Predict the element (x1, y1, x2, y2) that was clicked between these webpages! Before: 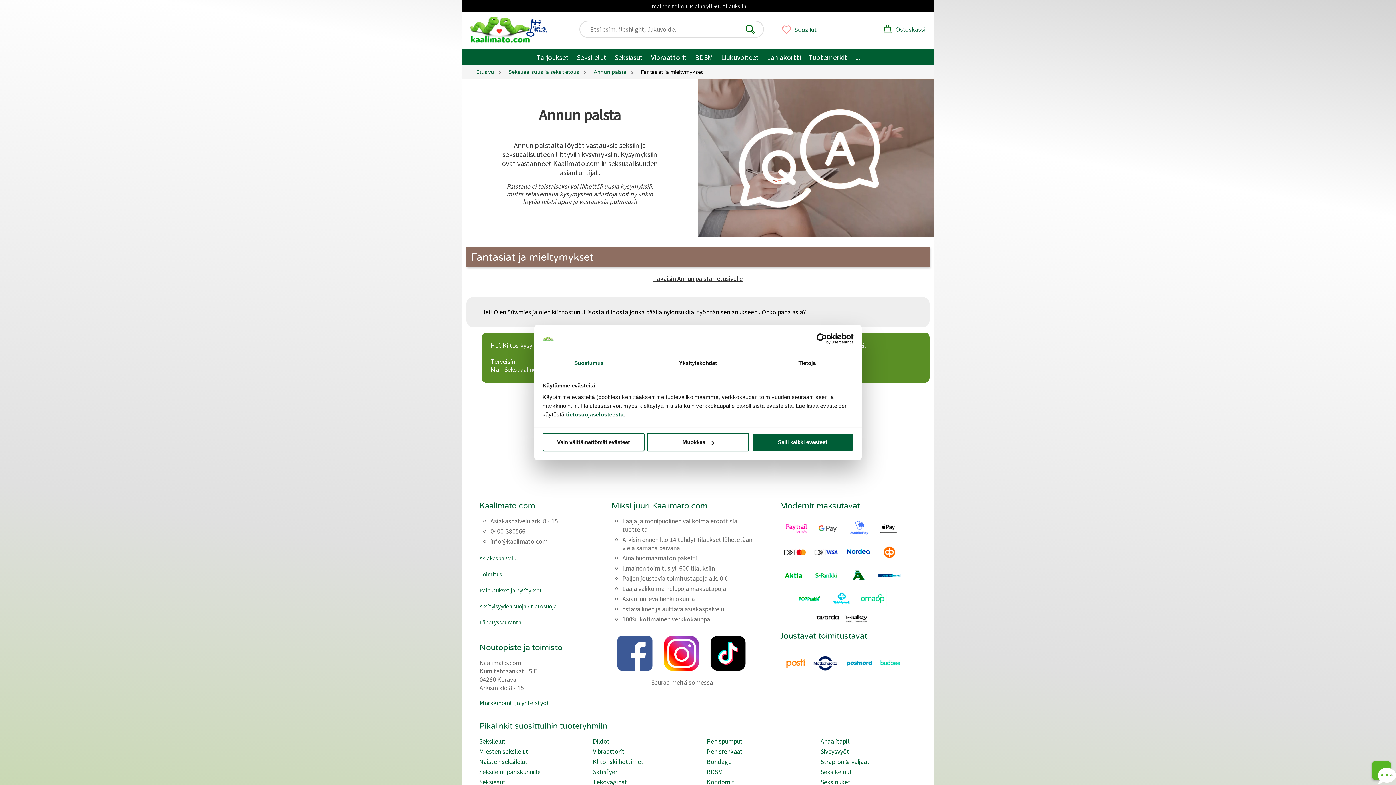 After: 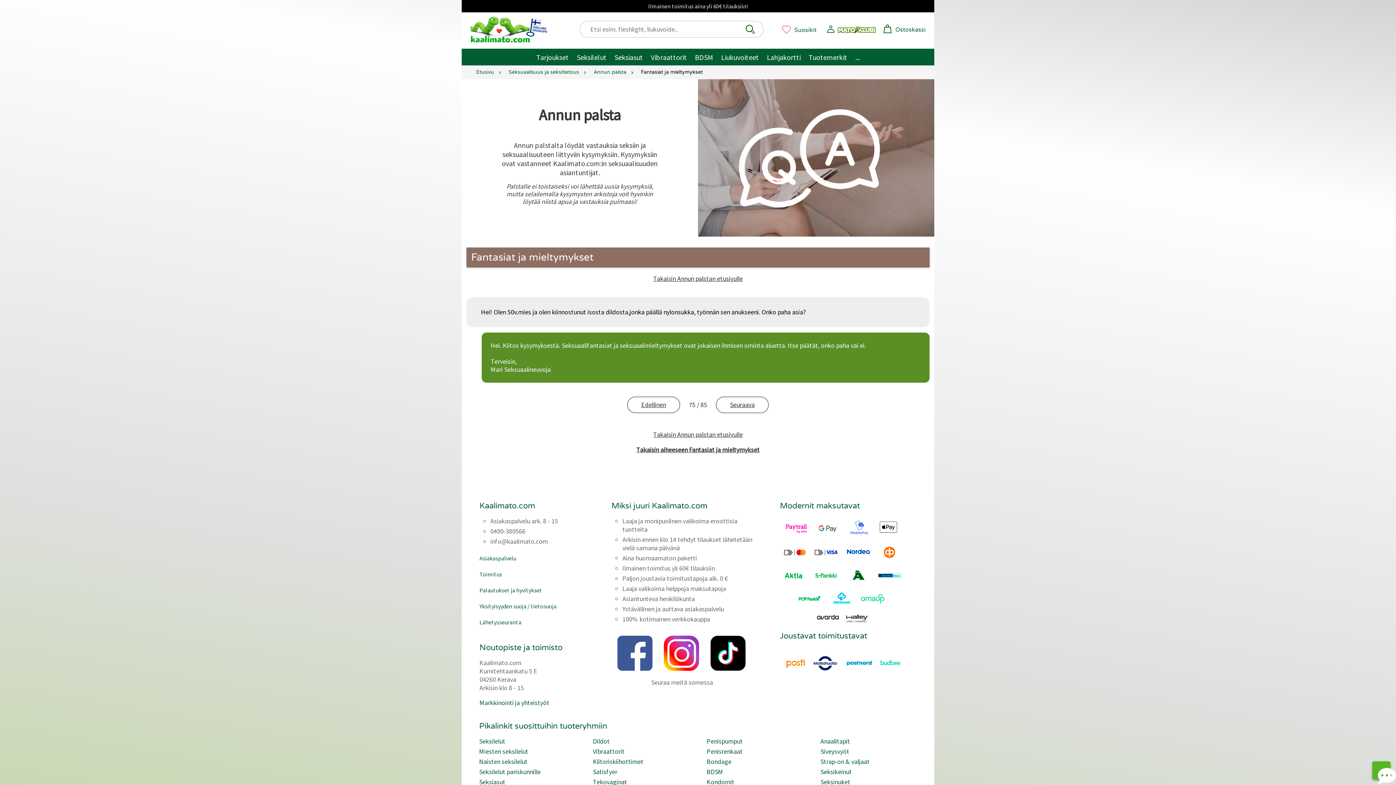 Action: label: Salli kaikki evästeet bbox: (751, 433, 853, 451)